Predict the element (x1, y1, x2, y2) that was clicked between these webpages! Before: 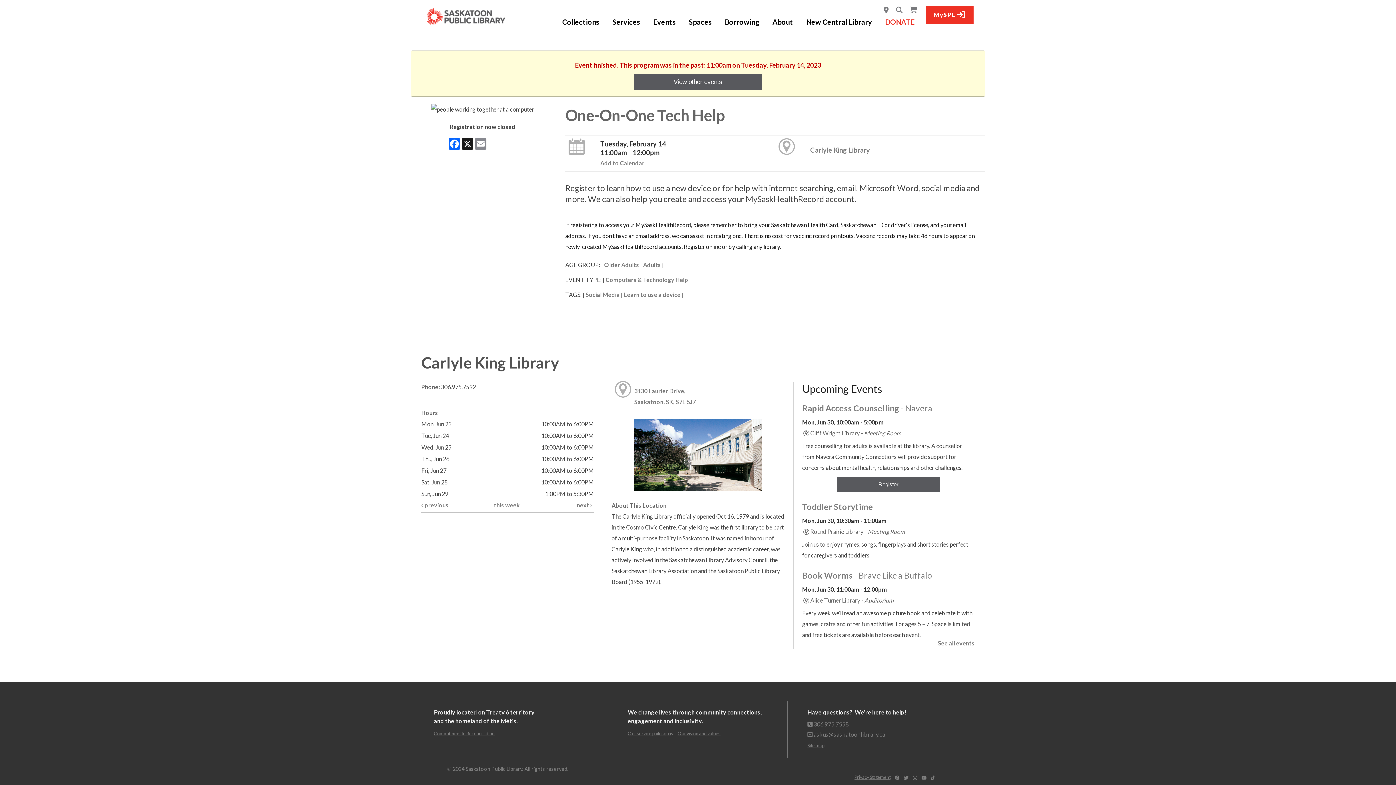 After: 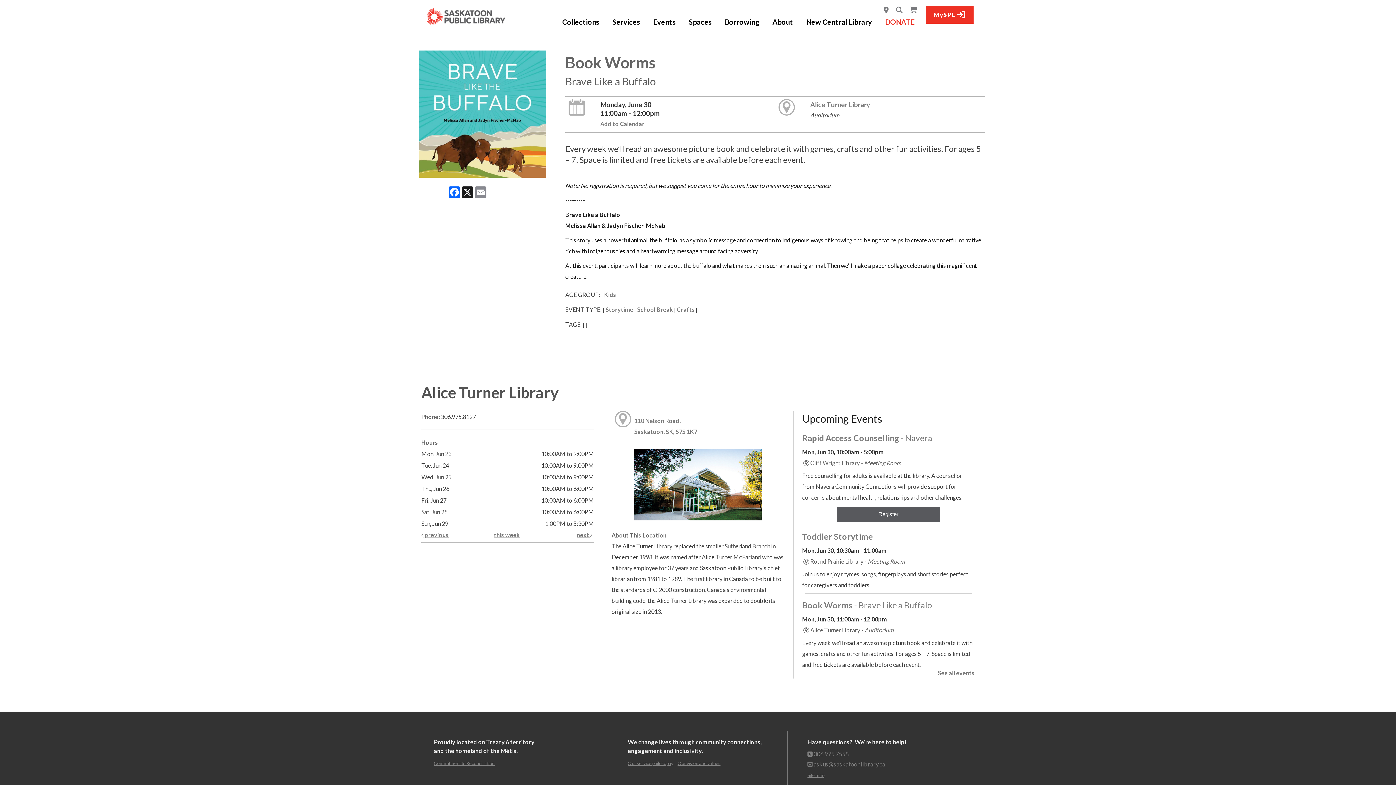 Action: label: Book Worms - Brave Like a Buffalo bbox: (802, 570, 932, 580)